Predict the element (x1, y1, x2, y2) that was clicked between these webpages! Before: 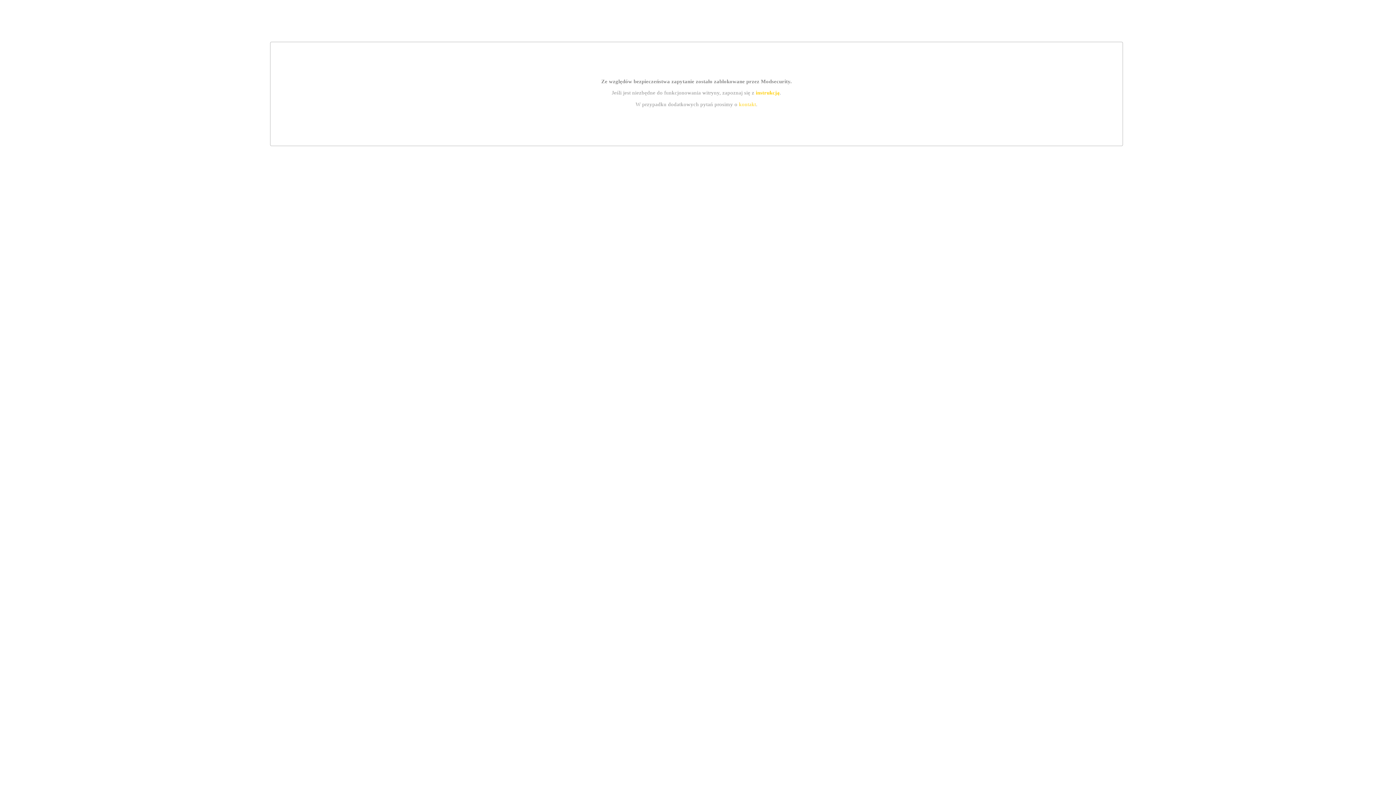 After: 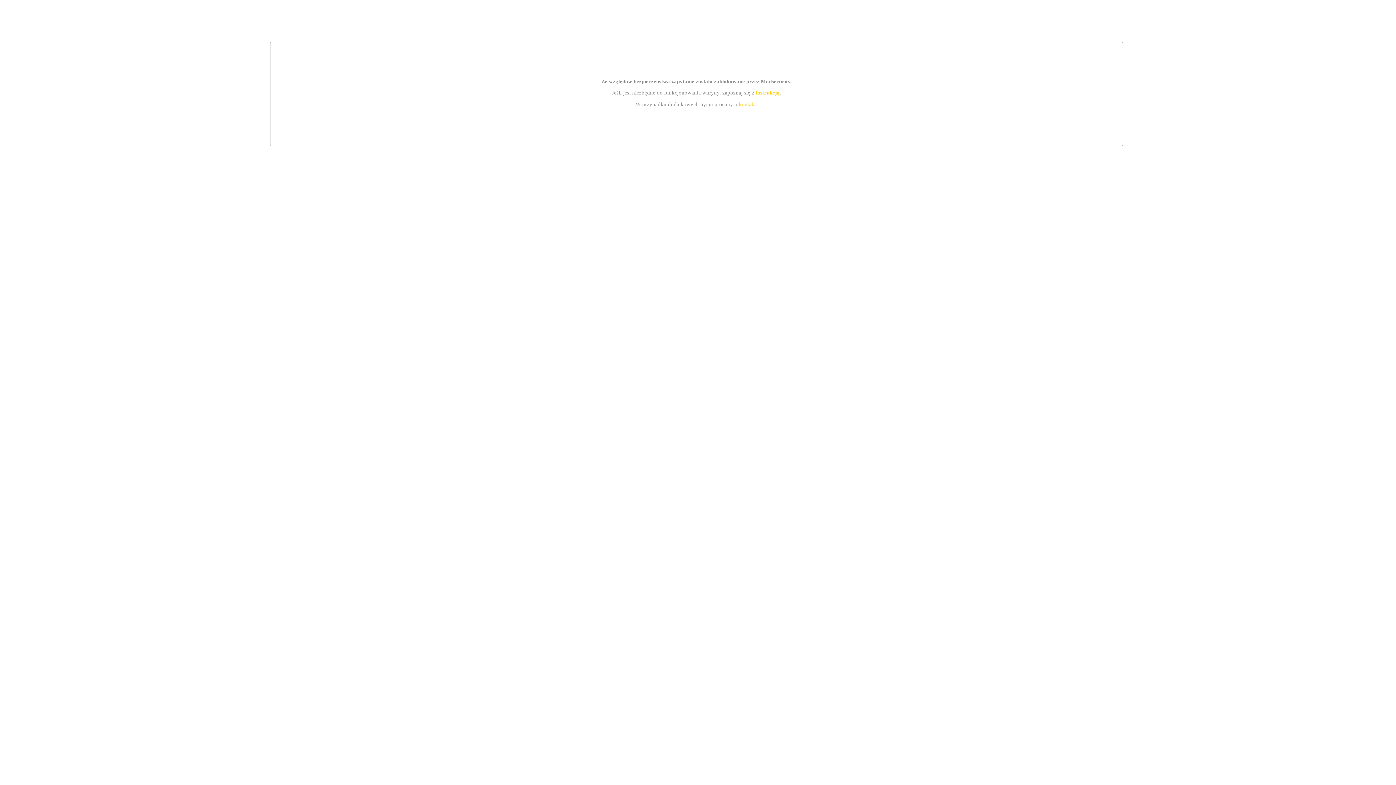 Action: bbox: (755, 89, 779, 95) label: instrukcją